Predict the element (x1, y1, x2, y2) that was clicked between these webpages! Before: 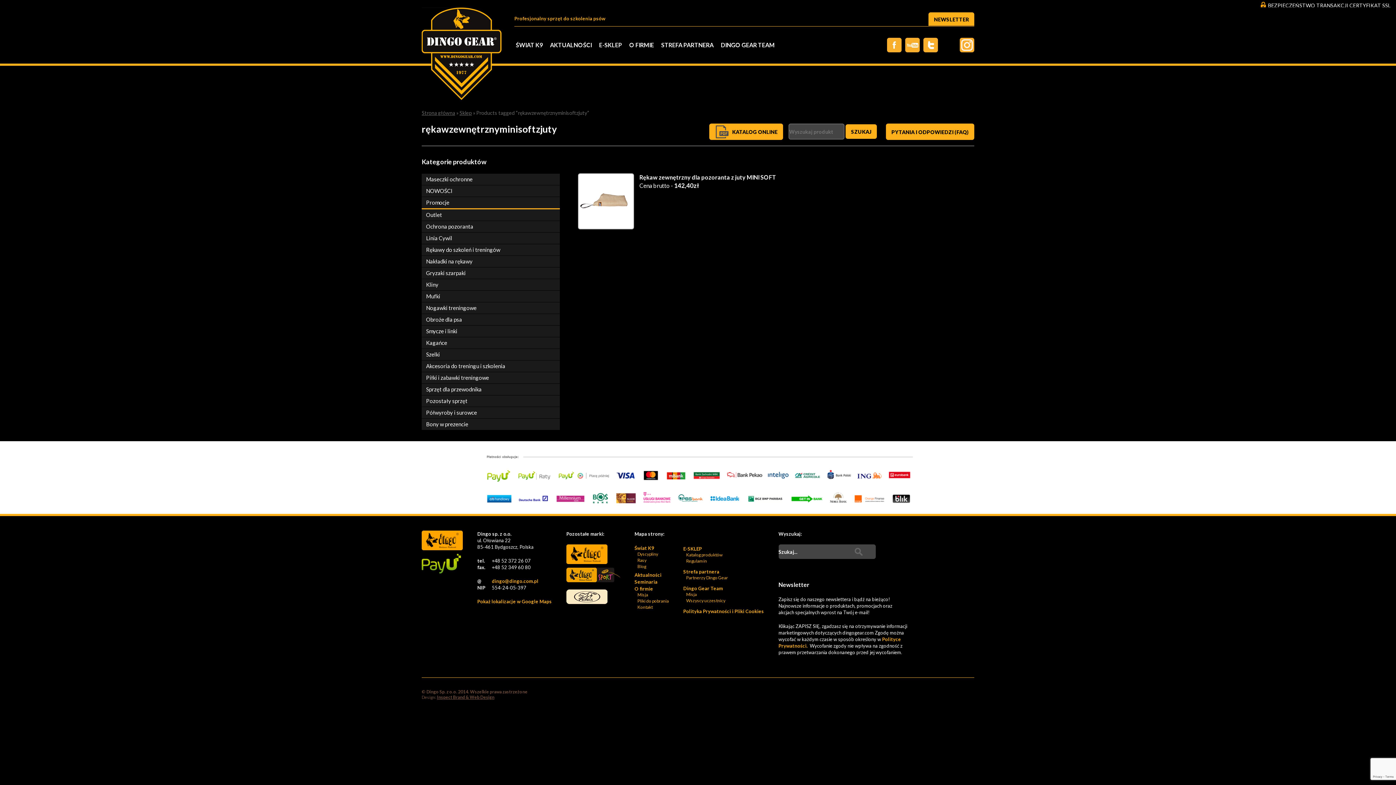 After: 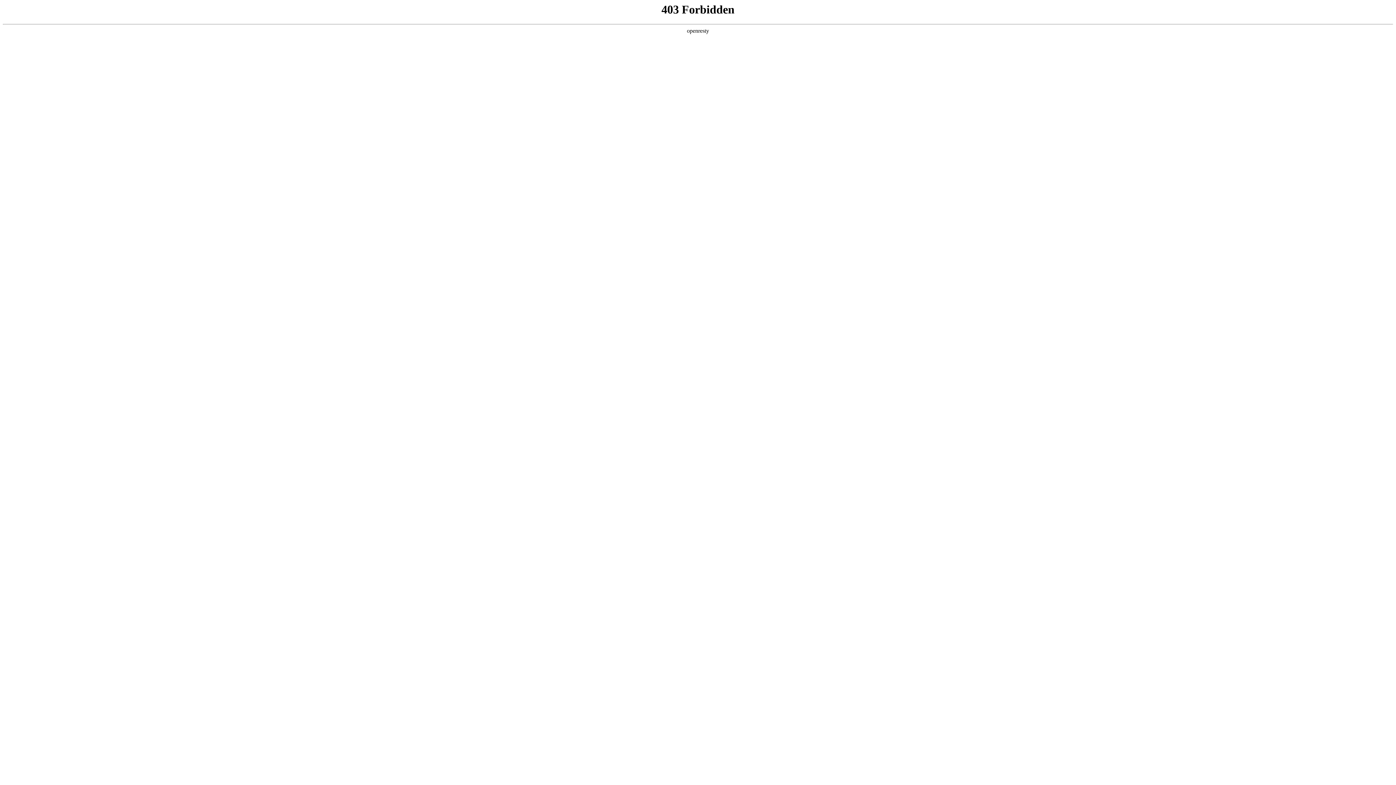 Action: label: Linia Cywil bbox: (426, 234, 555, 242)